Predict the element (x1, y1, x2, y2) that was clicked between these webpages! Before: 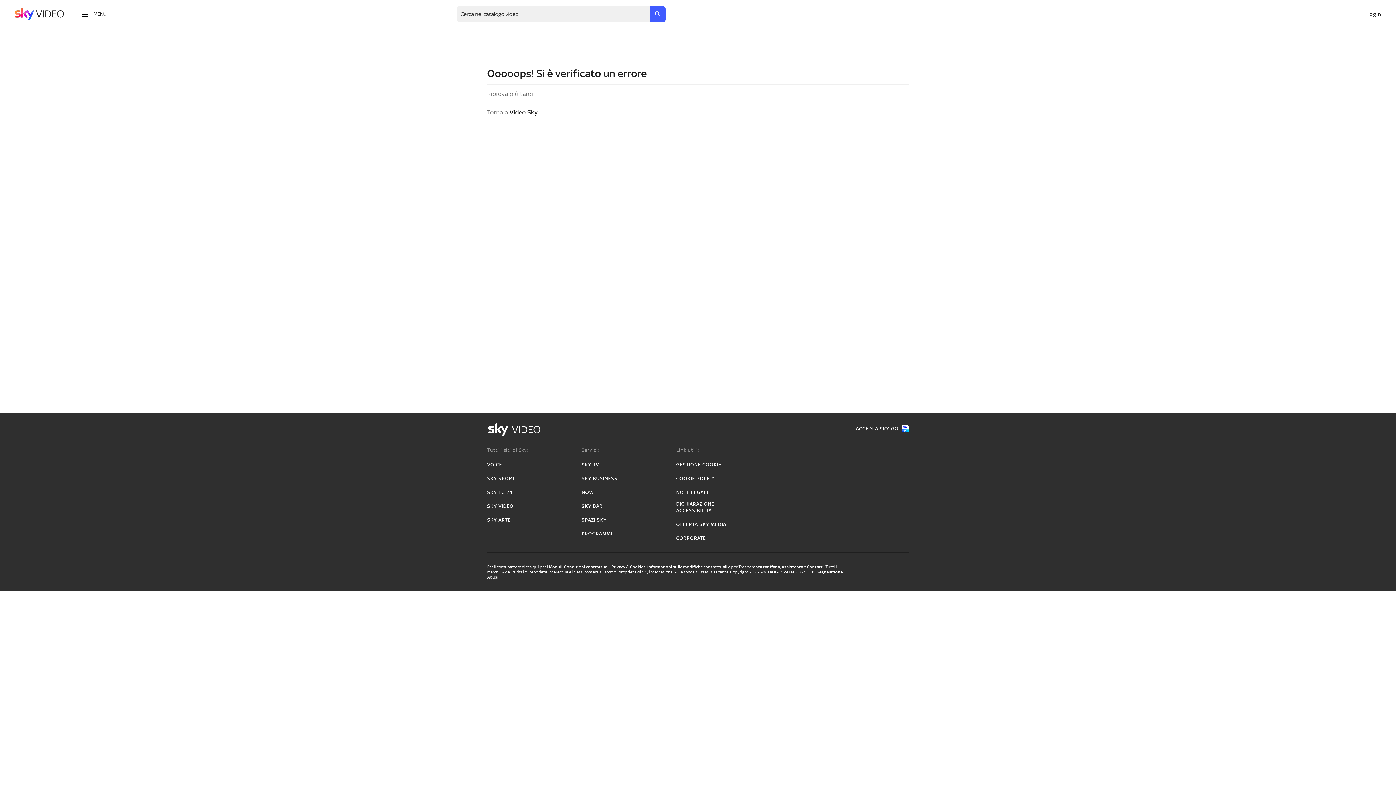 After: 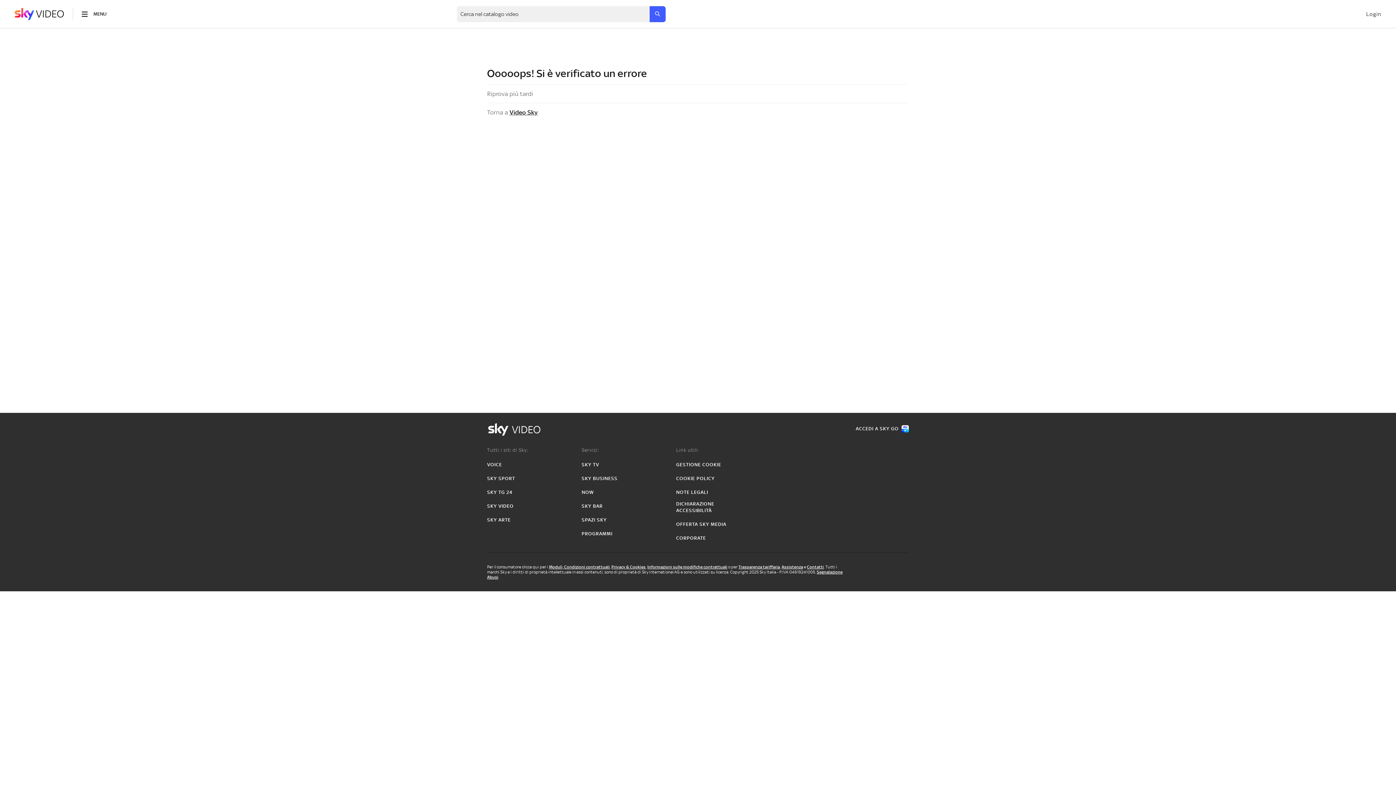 Action: bbox: (676, 461, 721, 468) label: GESTIONE COOKIE